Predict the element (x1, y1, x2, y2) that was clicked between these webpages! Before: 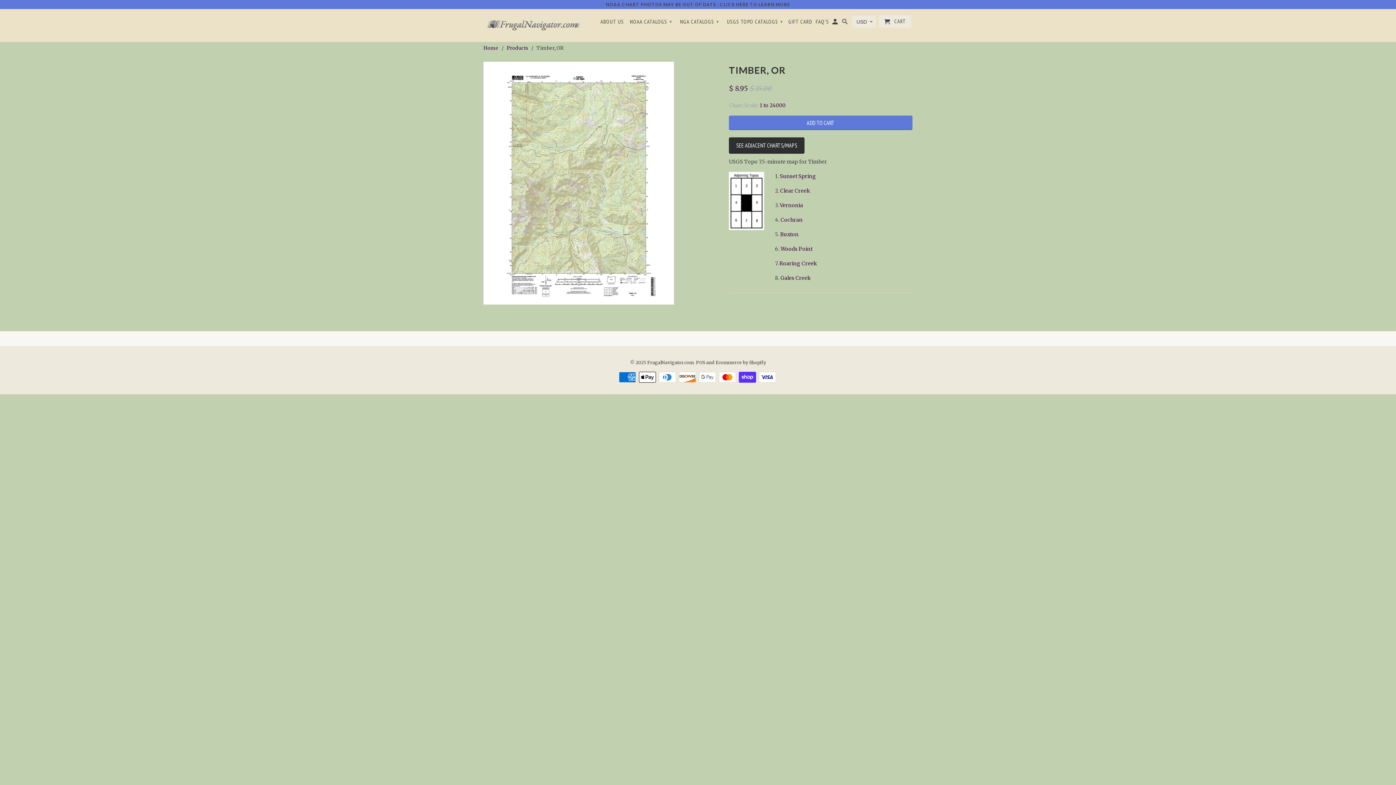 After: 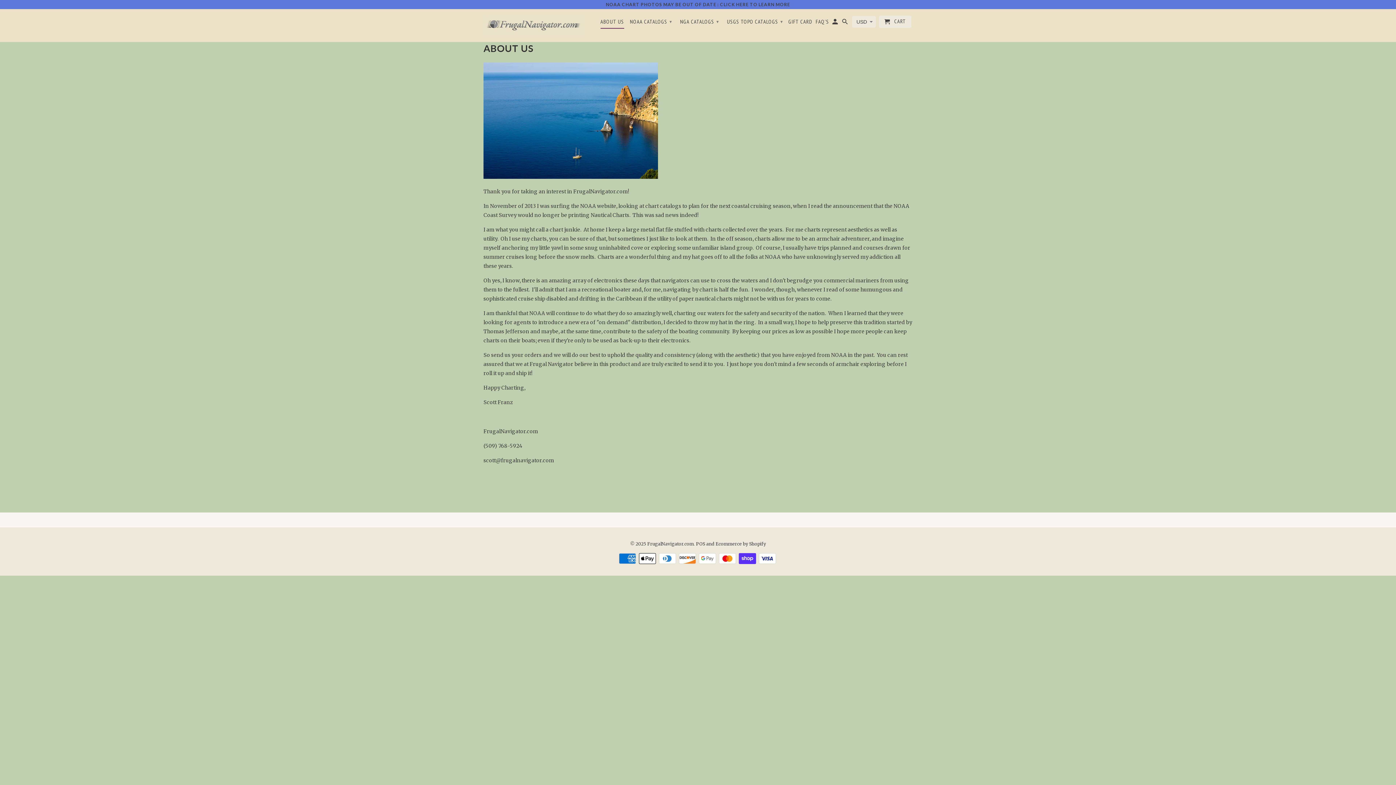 Action: bbox: (600, 18, 624, 28) label: ABOUT US